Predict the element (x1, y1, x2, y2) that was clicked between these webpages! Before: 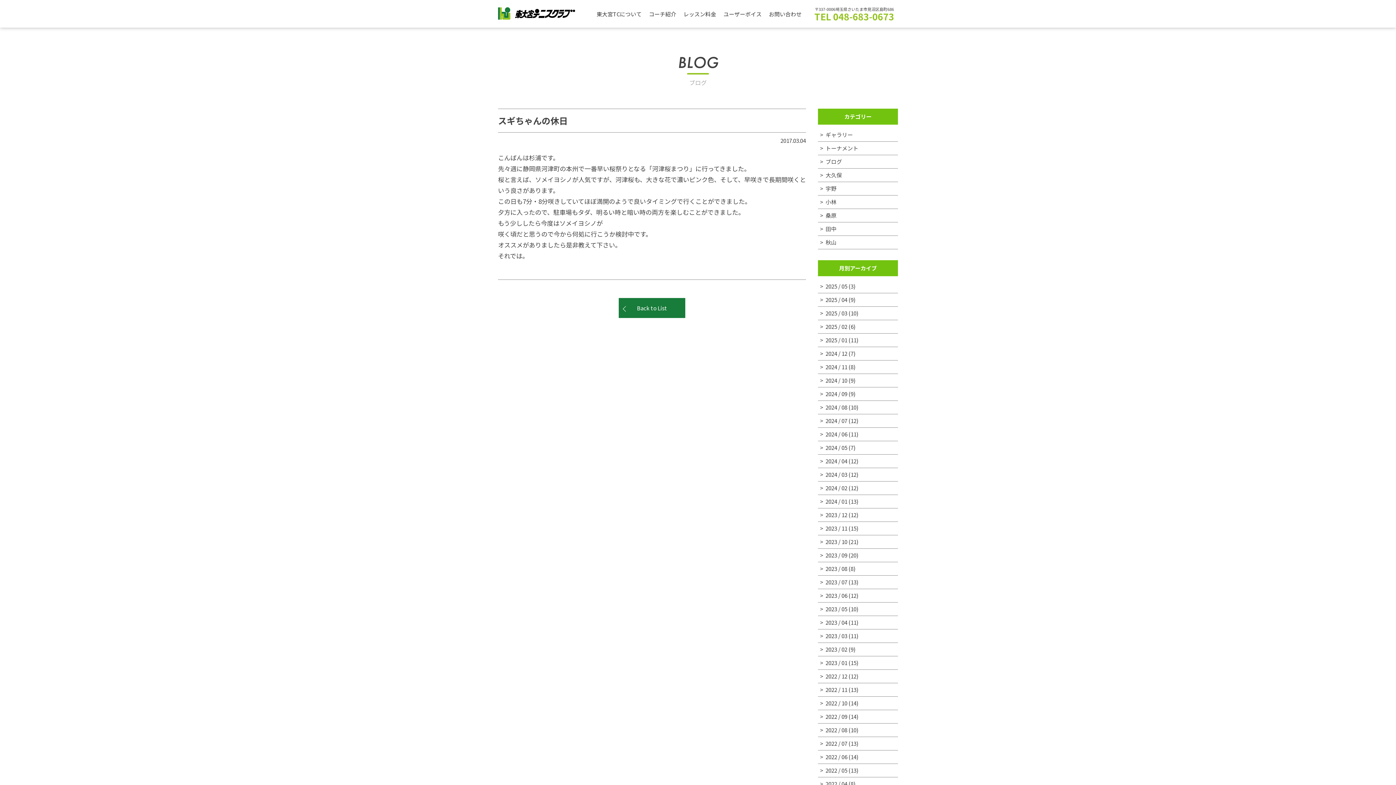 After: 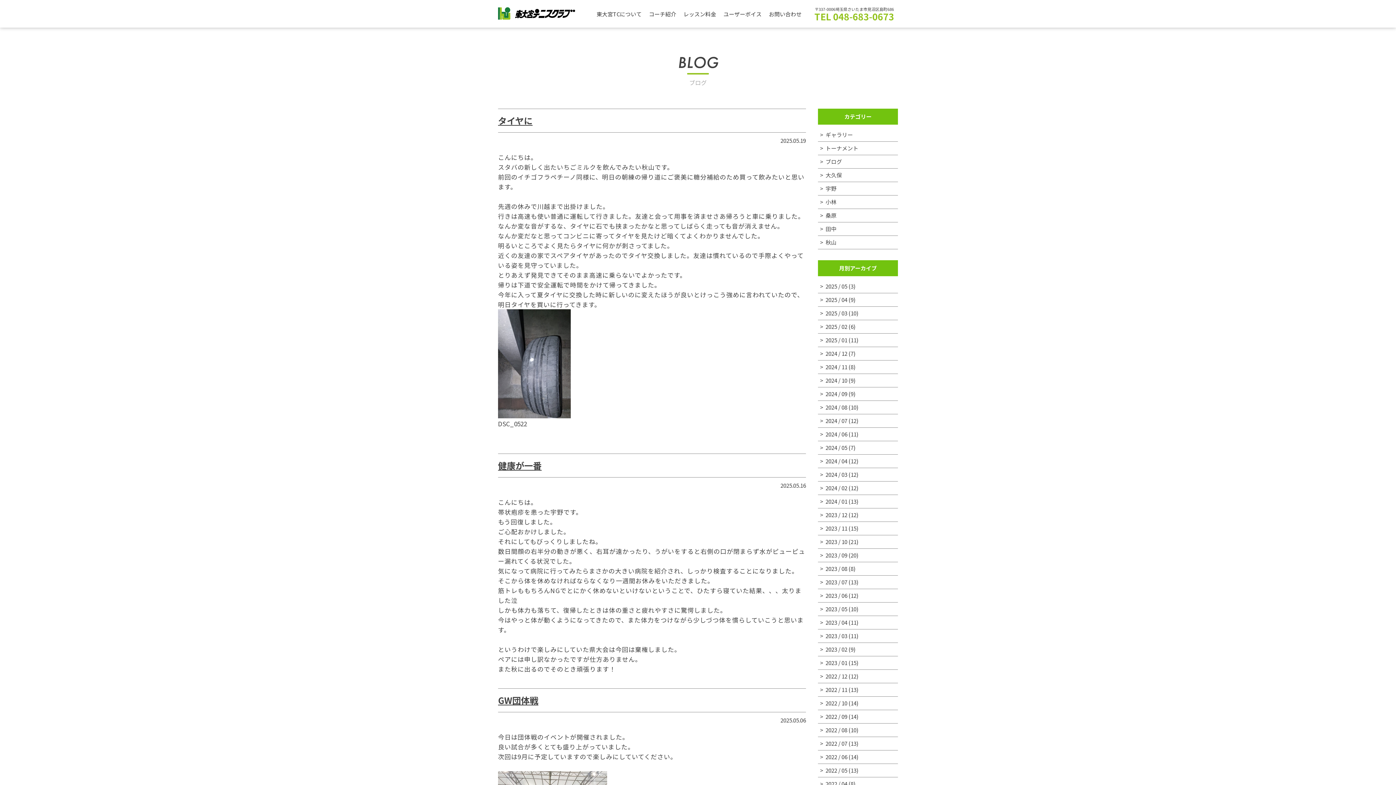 Action: label: トーナメント bbox: (825, 144, 858, 152)